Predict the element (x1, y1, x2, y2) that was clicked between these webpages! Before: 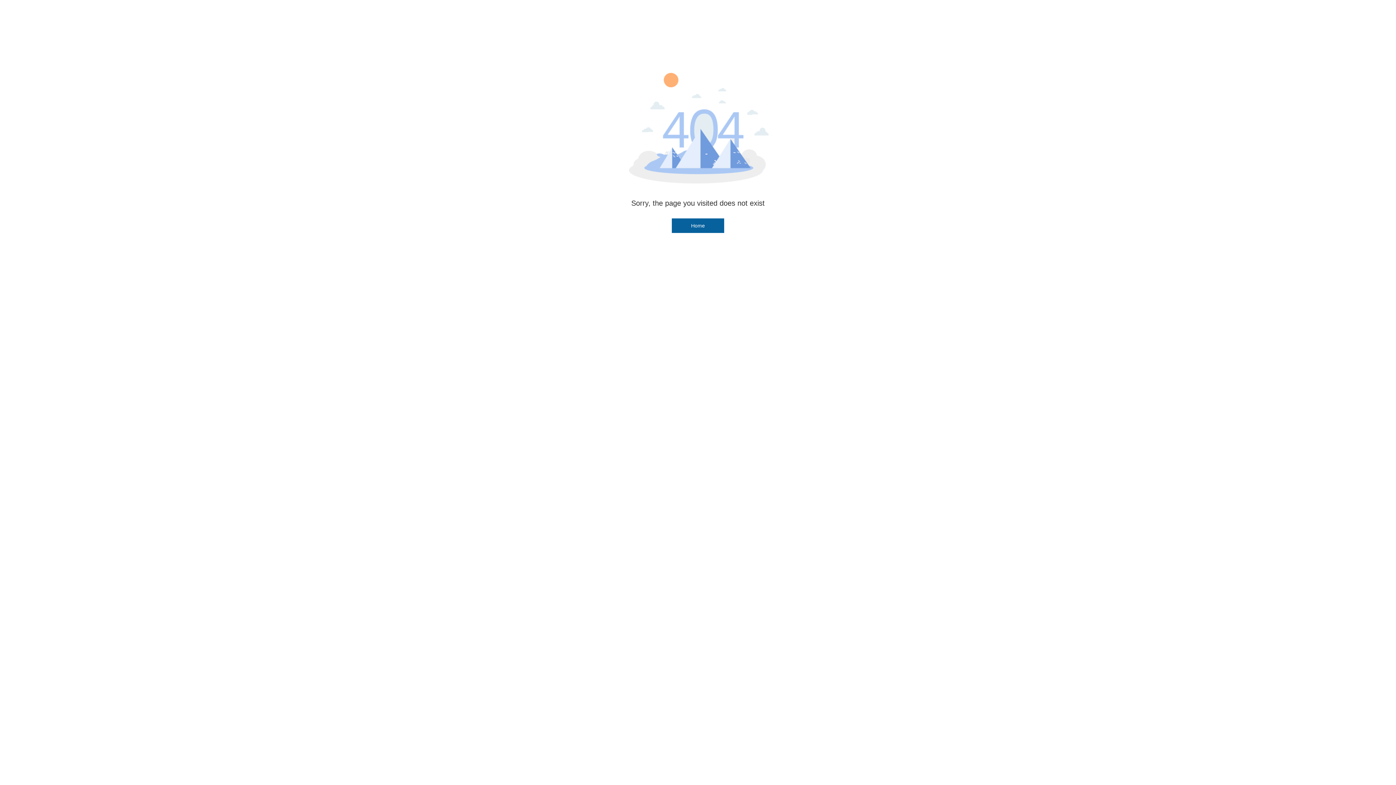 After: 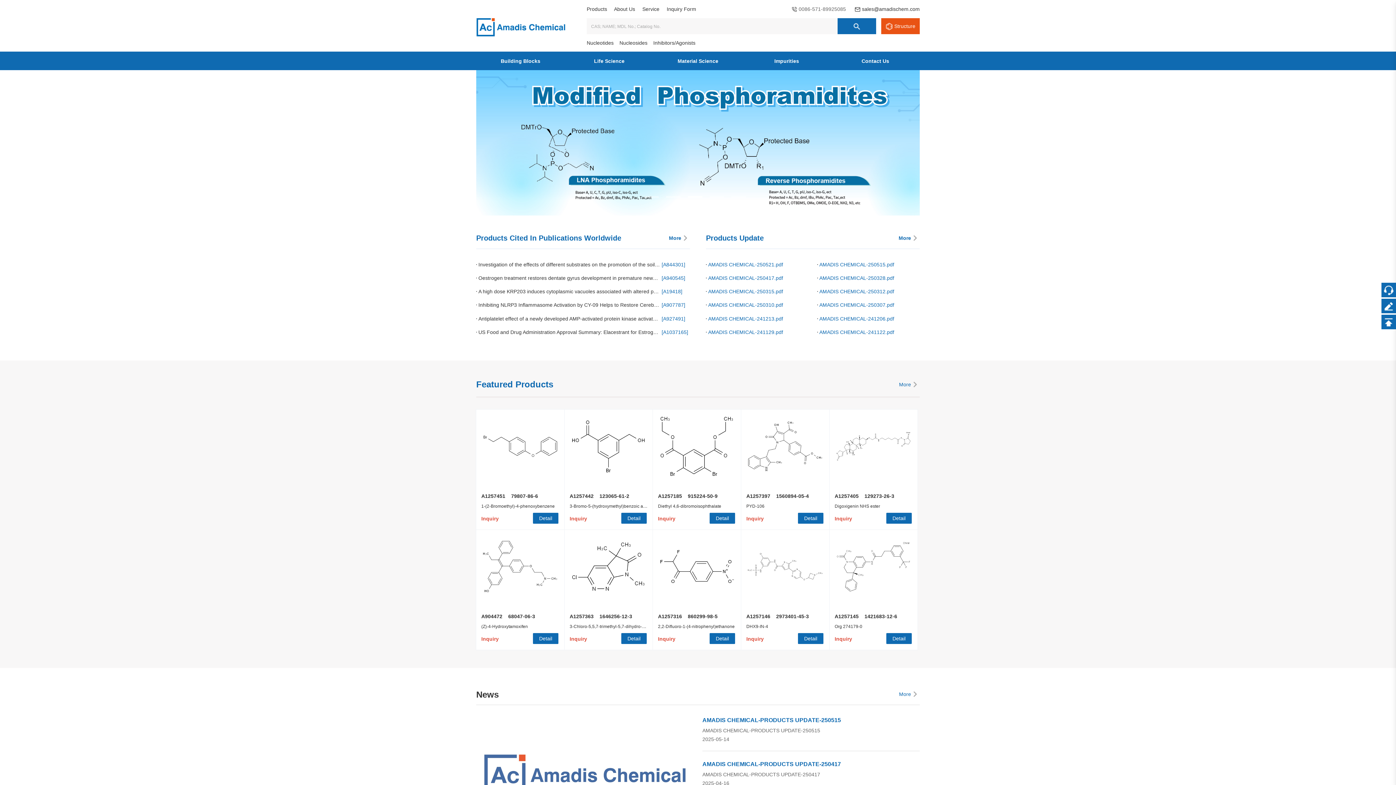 Action: label: Home bbox: (672, 218, 724, 233)